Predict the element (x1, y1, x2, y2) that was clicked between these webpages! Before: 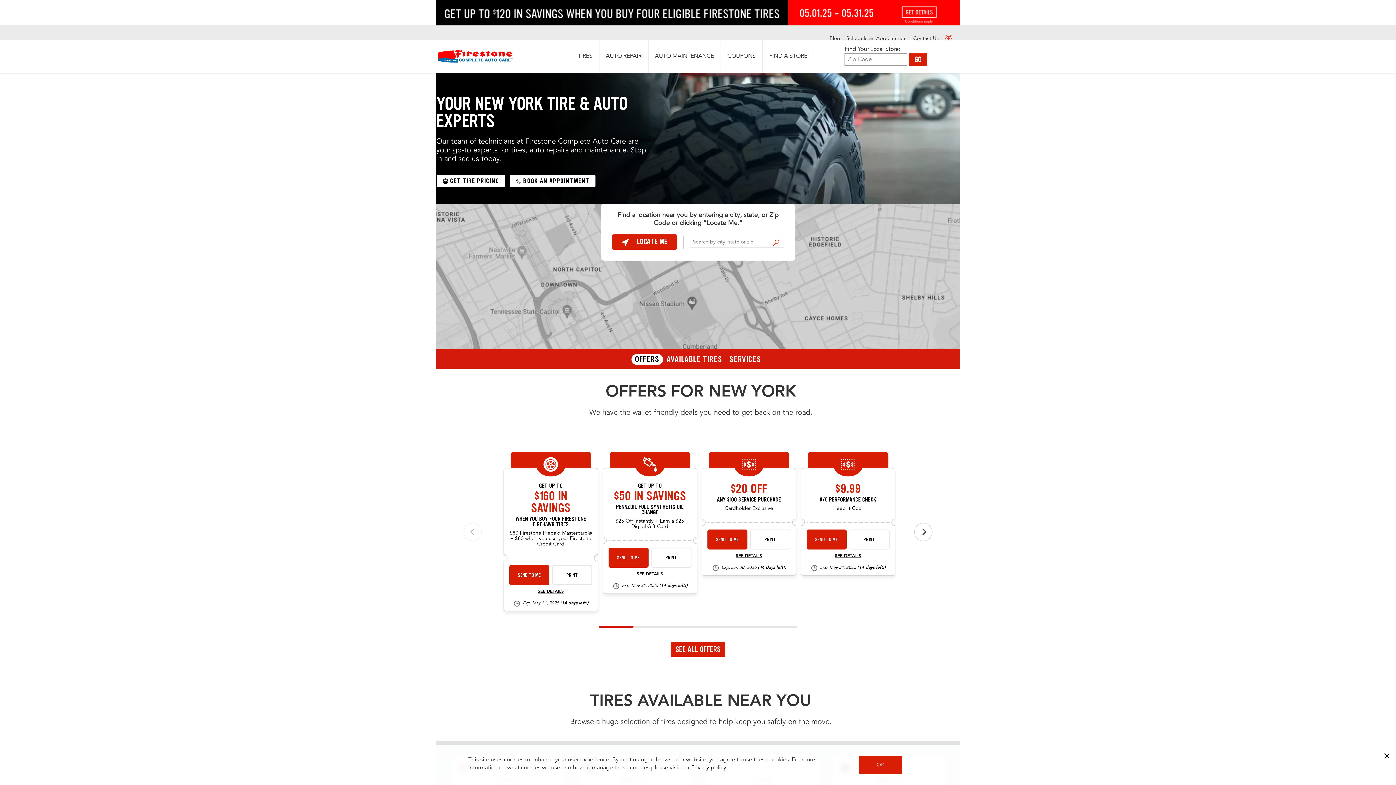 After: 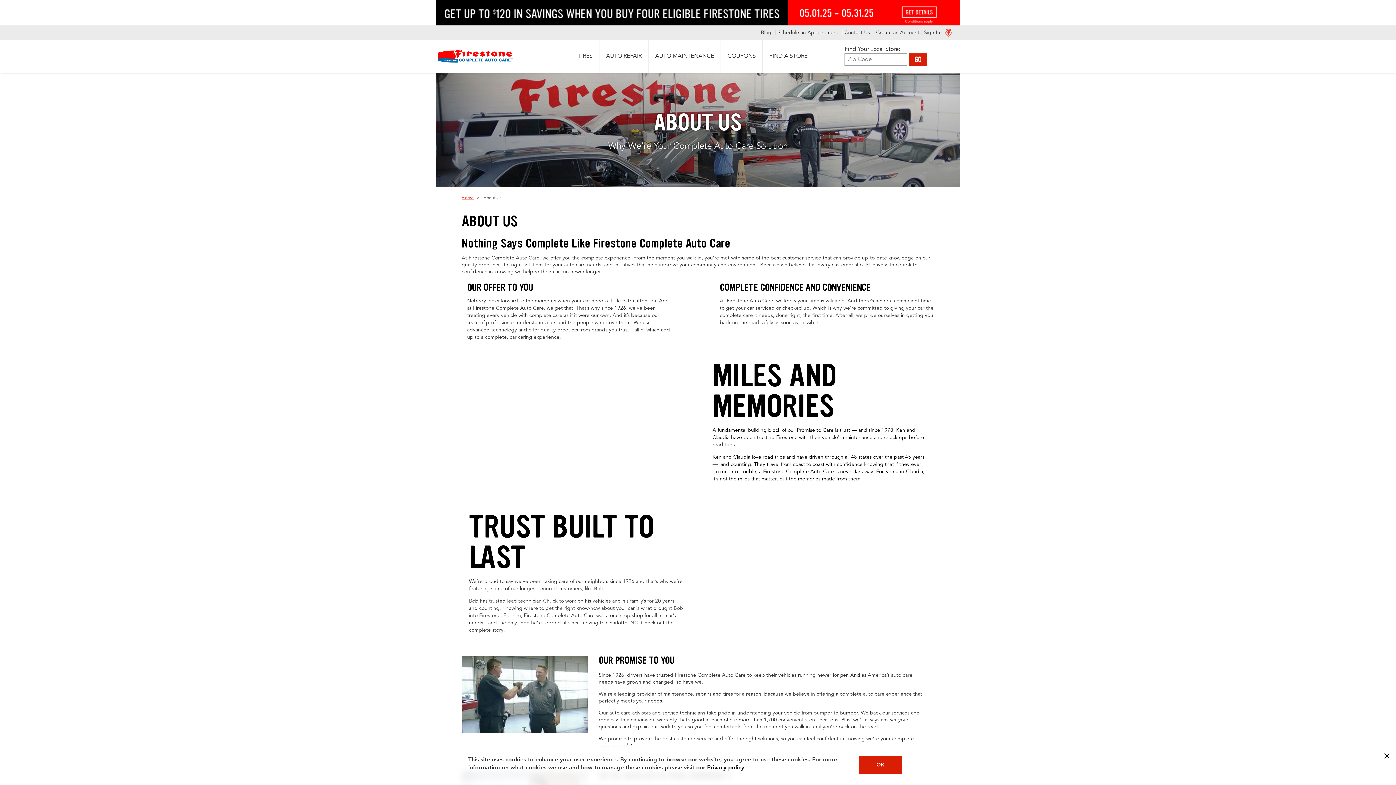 Action: bbox: (944, 36, 954, 41)